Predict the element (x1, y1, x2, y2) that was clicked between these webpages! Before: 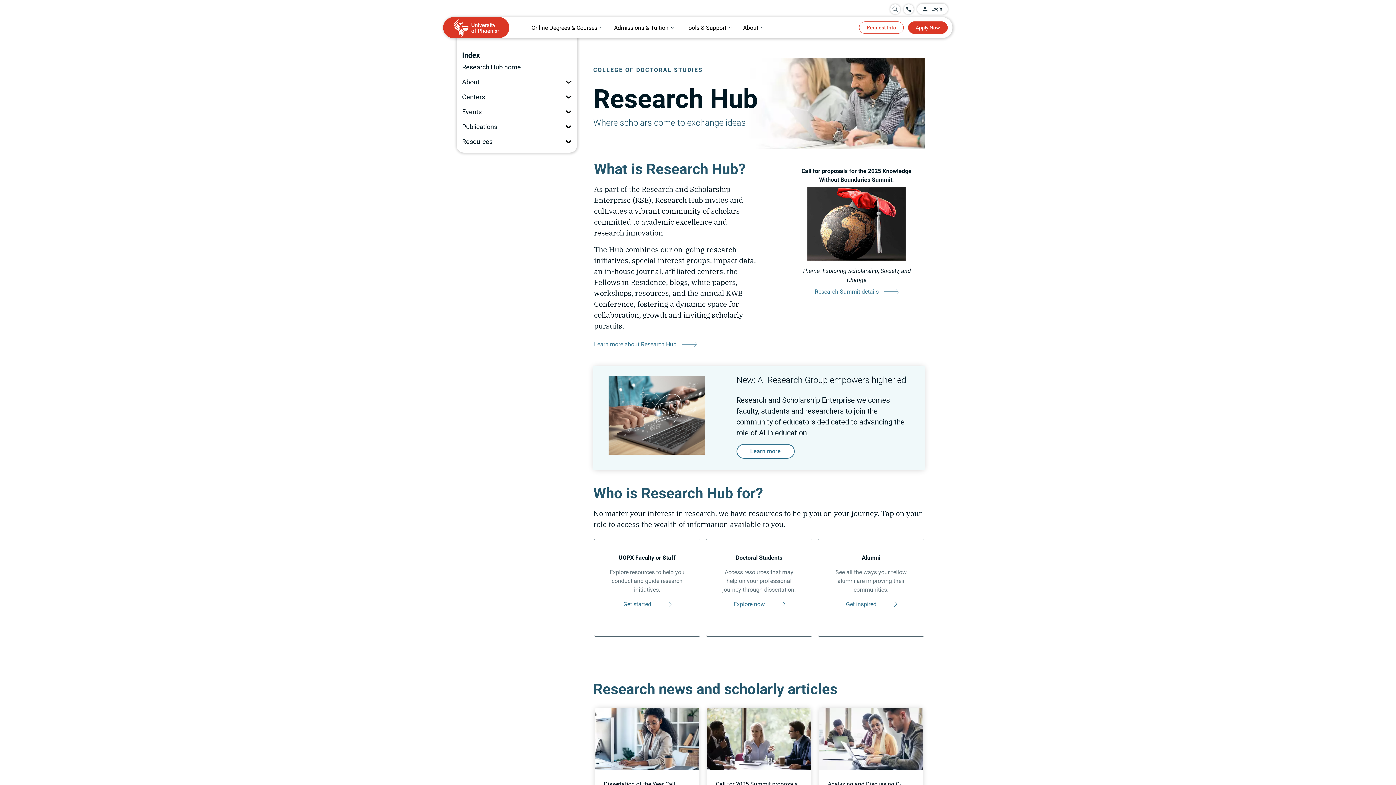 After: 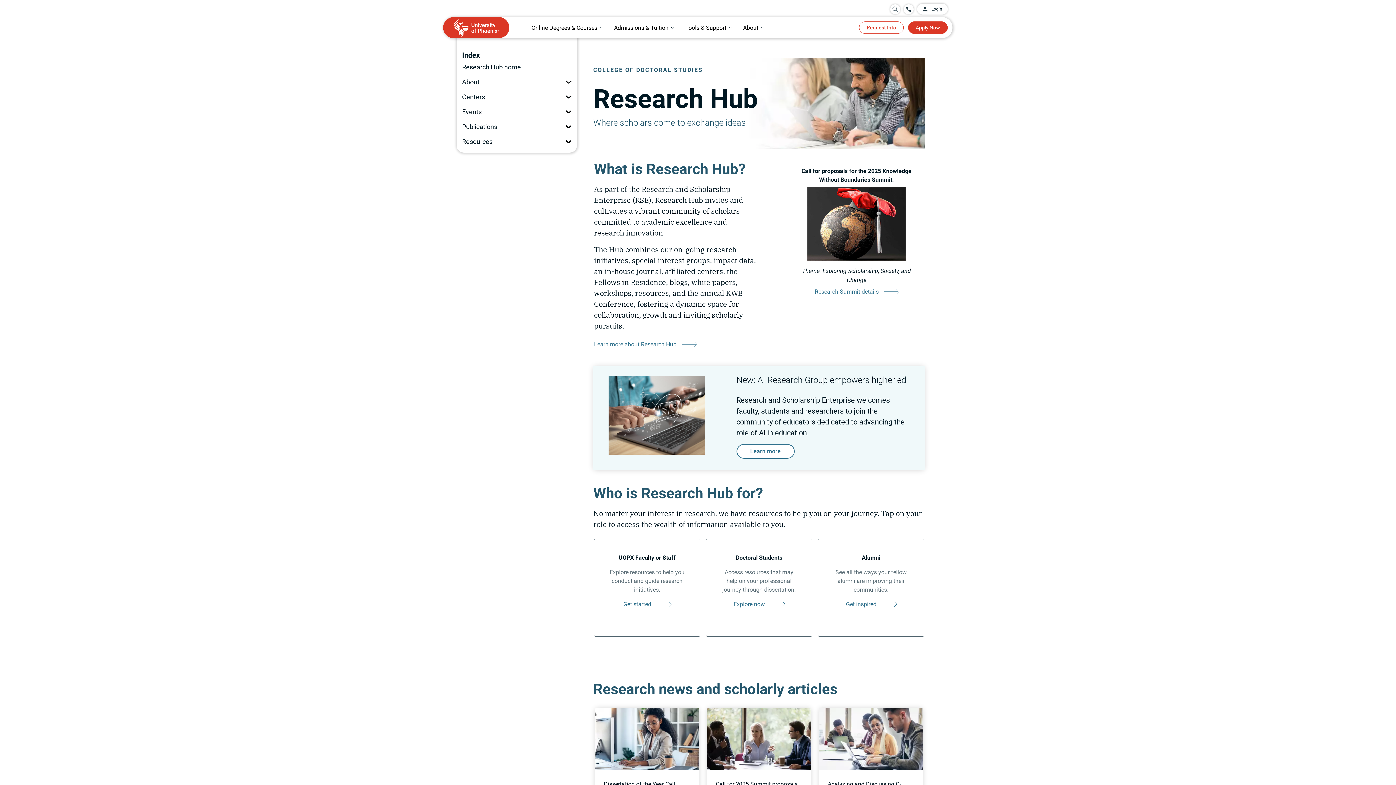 Action: bbox: (462, 50, 571, 59) label: Index